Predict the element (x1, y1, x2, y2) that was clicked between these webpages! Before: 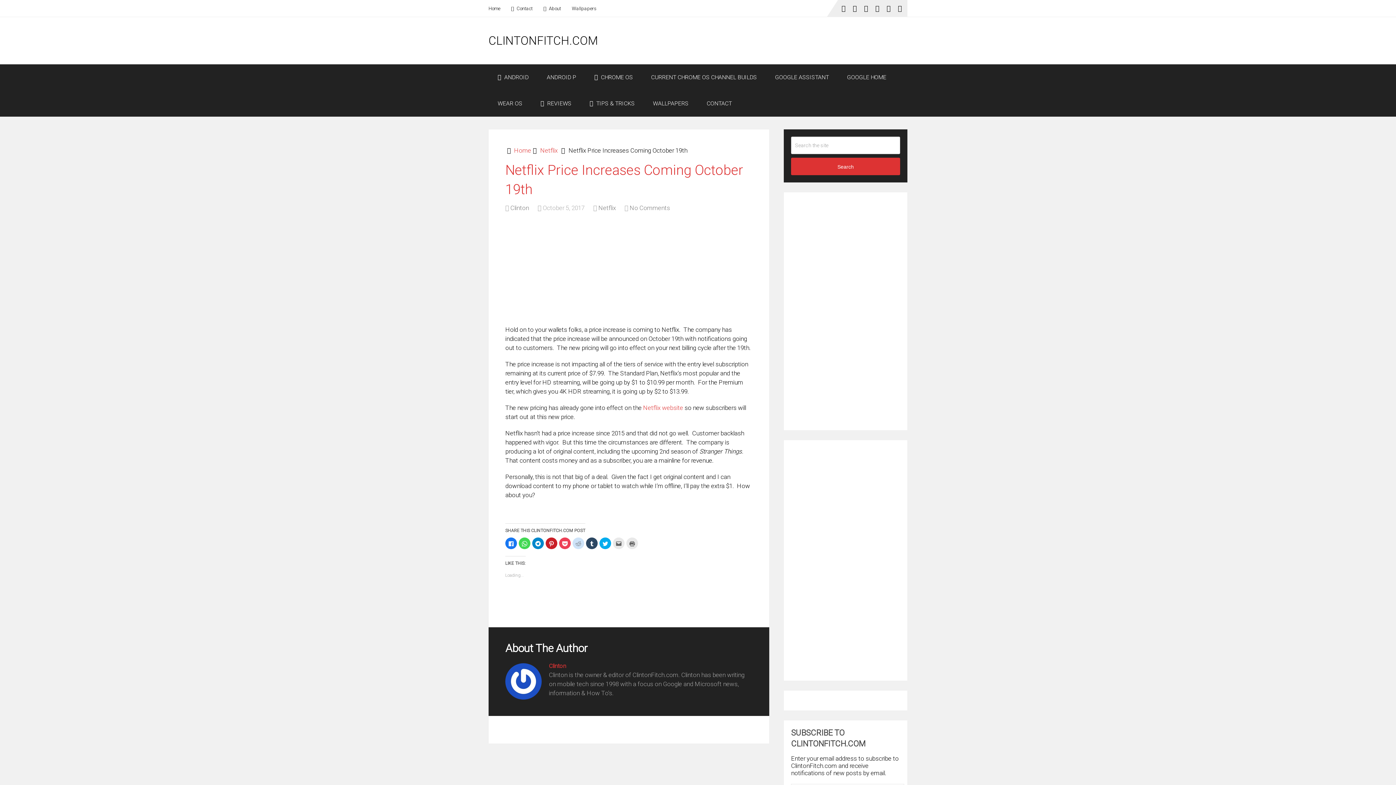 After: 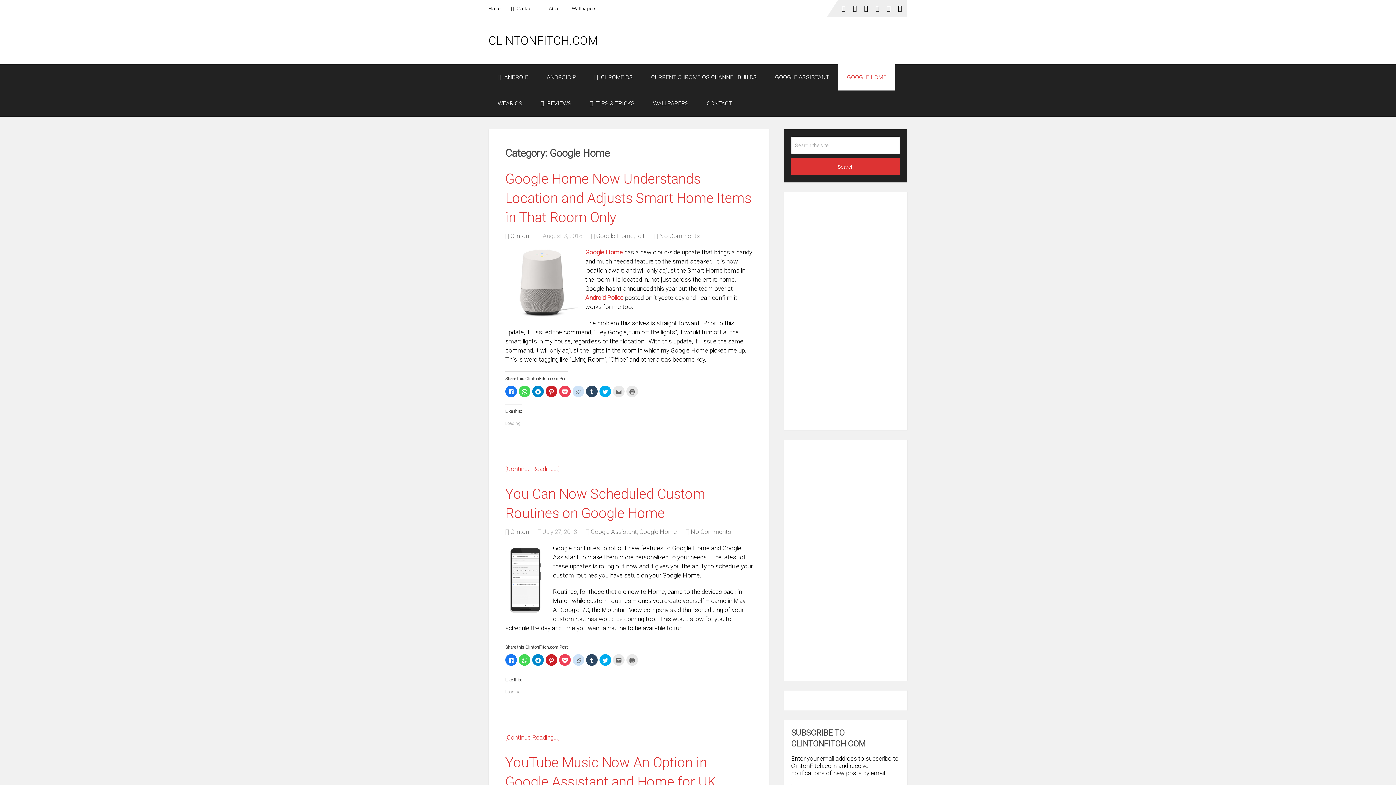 Action: label: GOOGLE HOME bbox: (838, 64, 895, 90)